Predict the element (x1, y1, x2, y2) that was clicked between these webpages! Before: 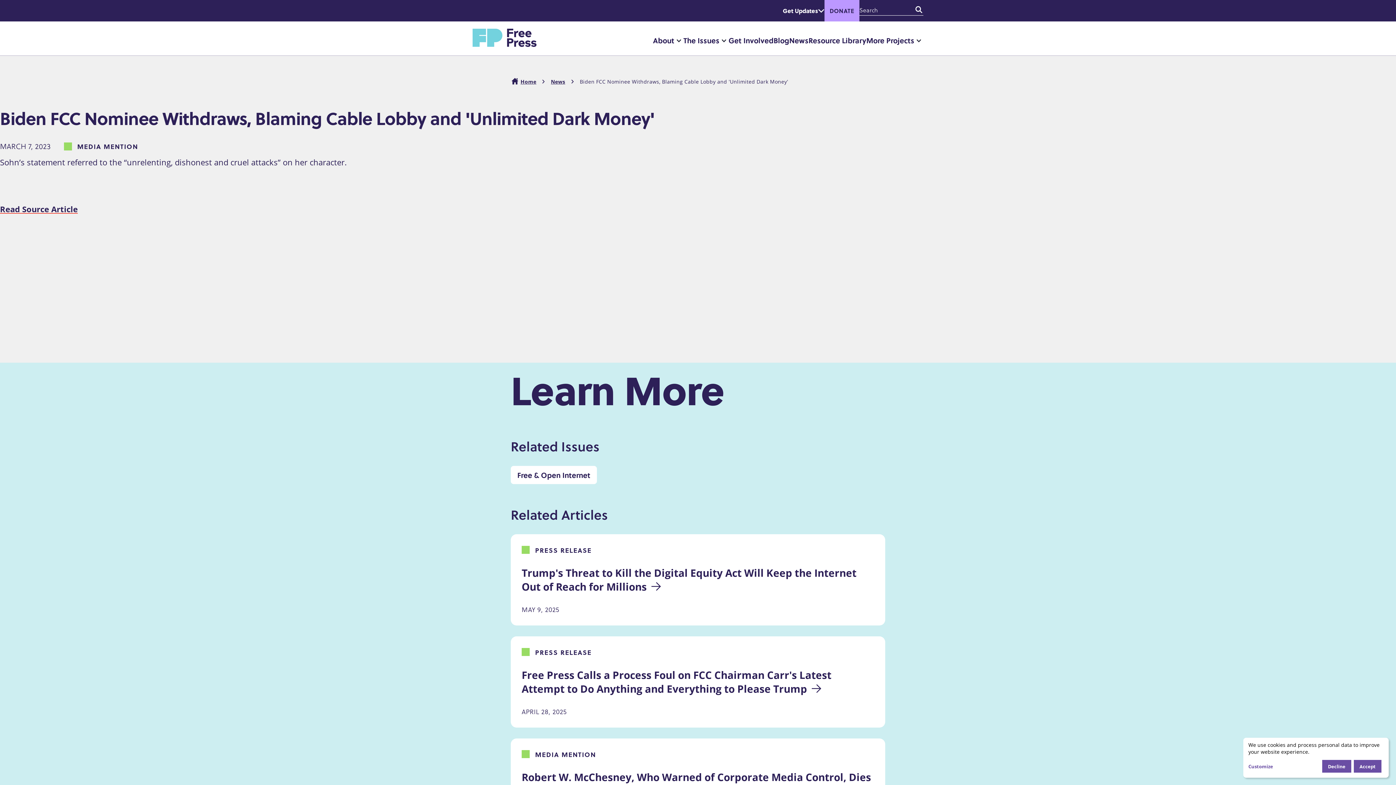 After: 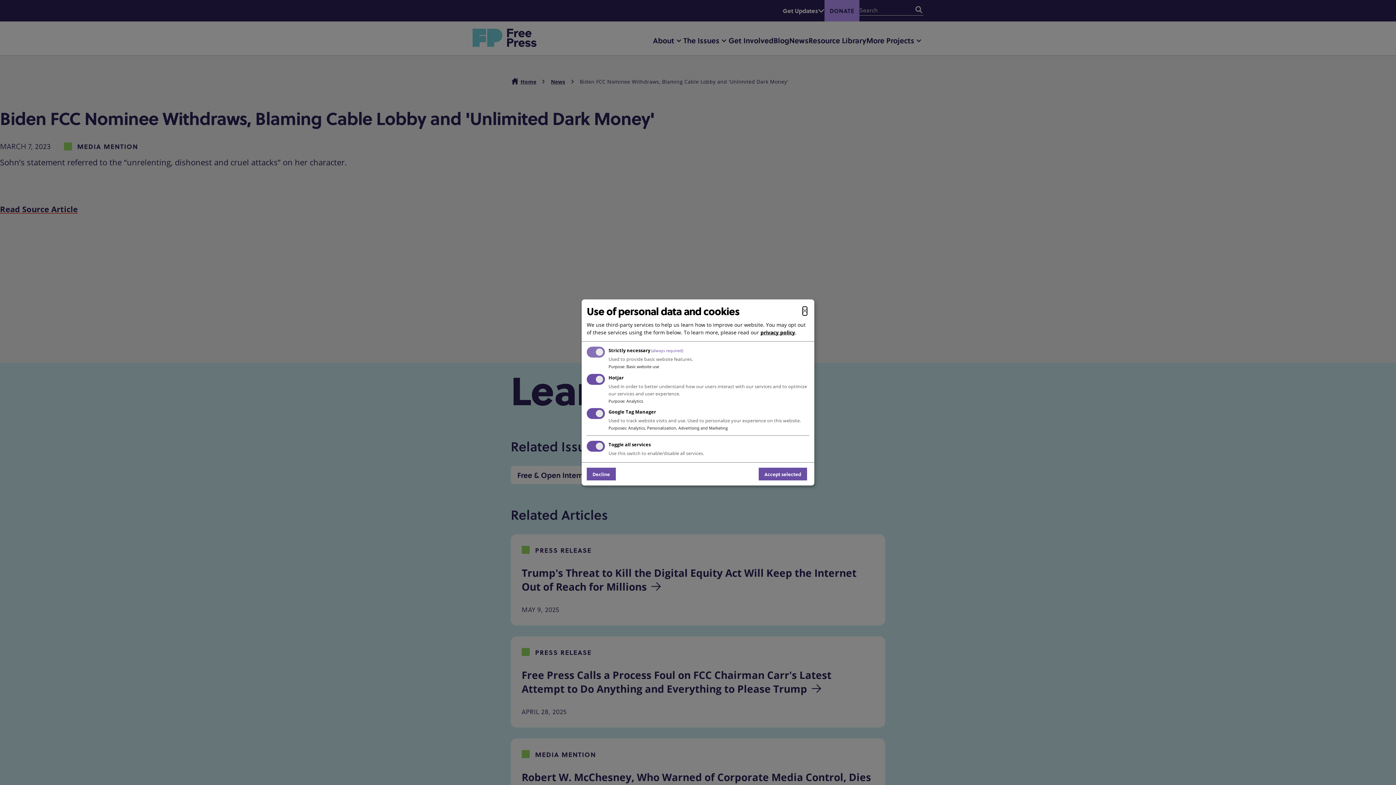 Action: bbox: (1248, 763, 1273, 770) label: Customize